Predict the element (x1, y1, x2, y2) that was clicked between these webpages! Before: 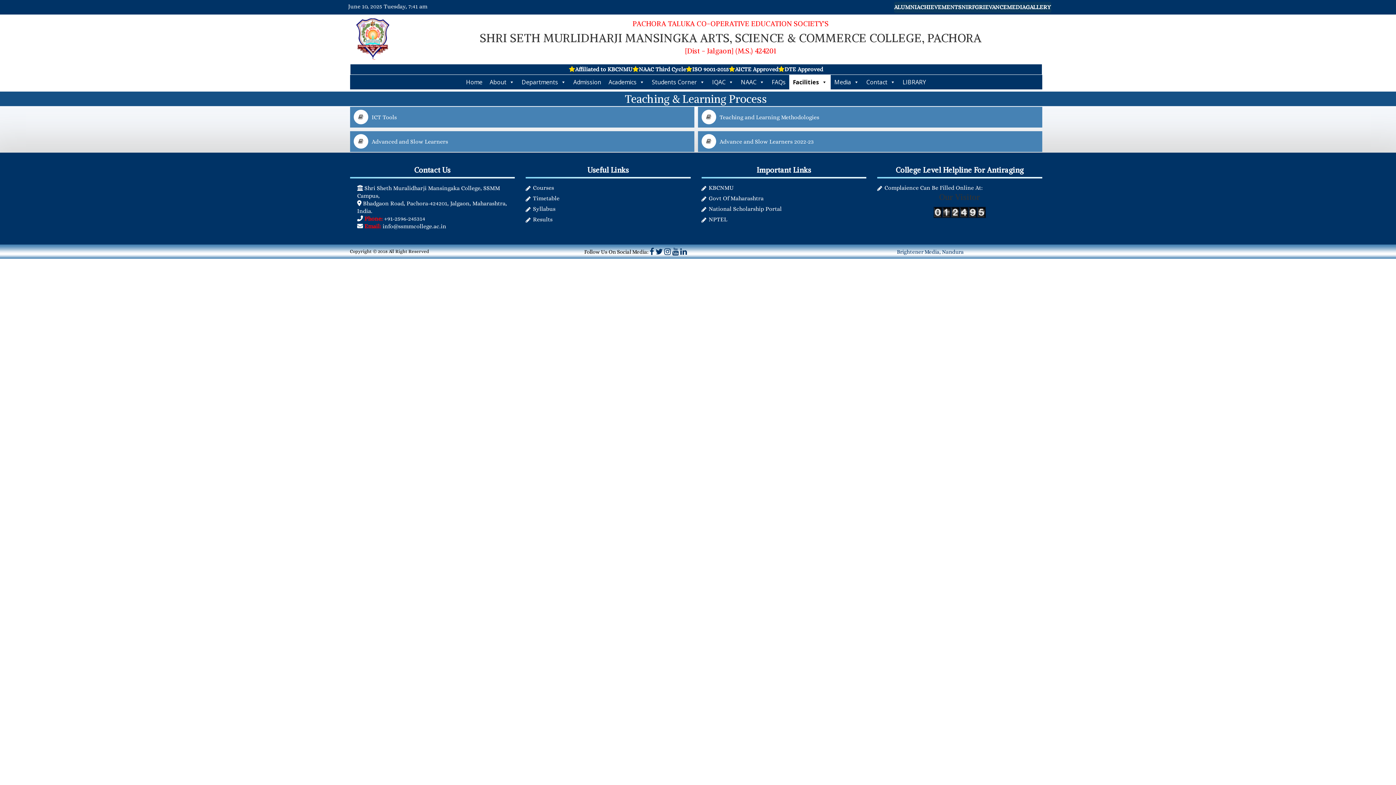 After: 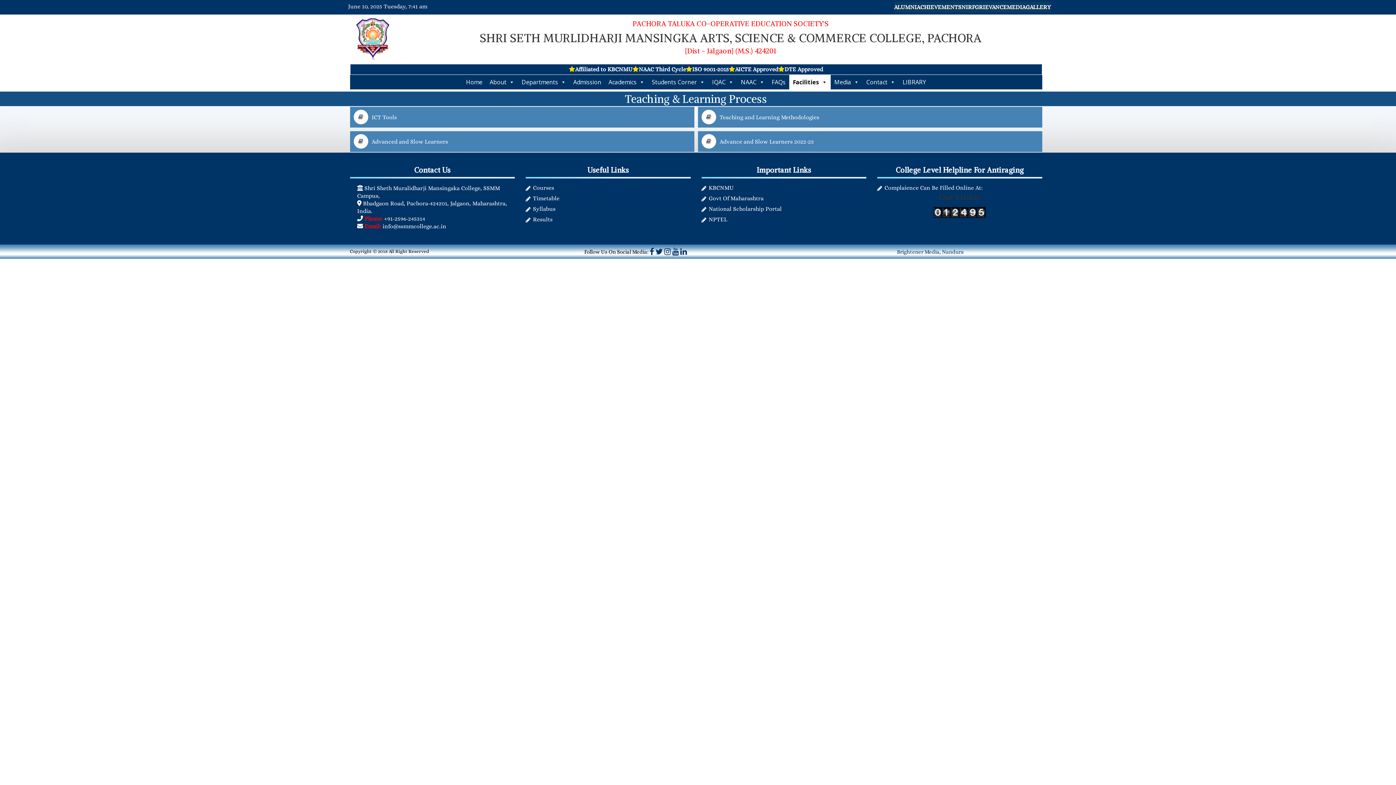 Action: label: Follow Us On Social Media:  bbox: (584, 248, 649, 255)